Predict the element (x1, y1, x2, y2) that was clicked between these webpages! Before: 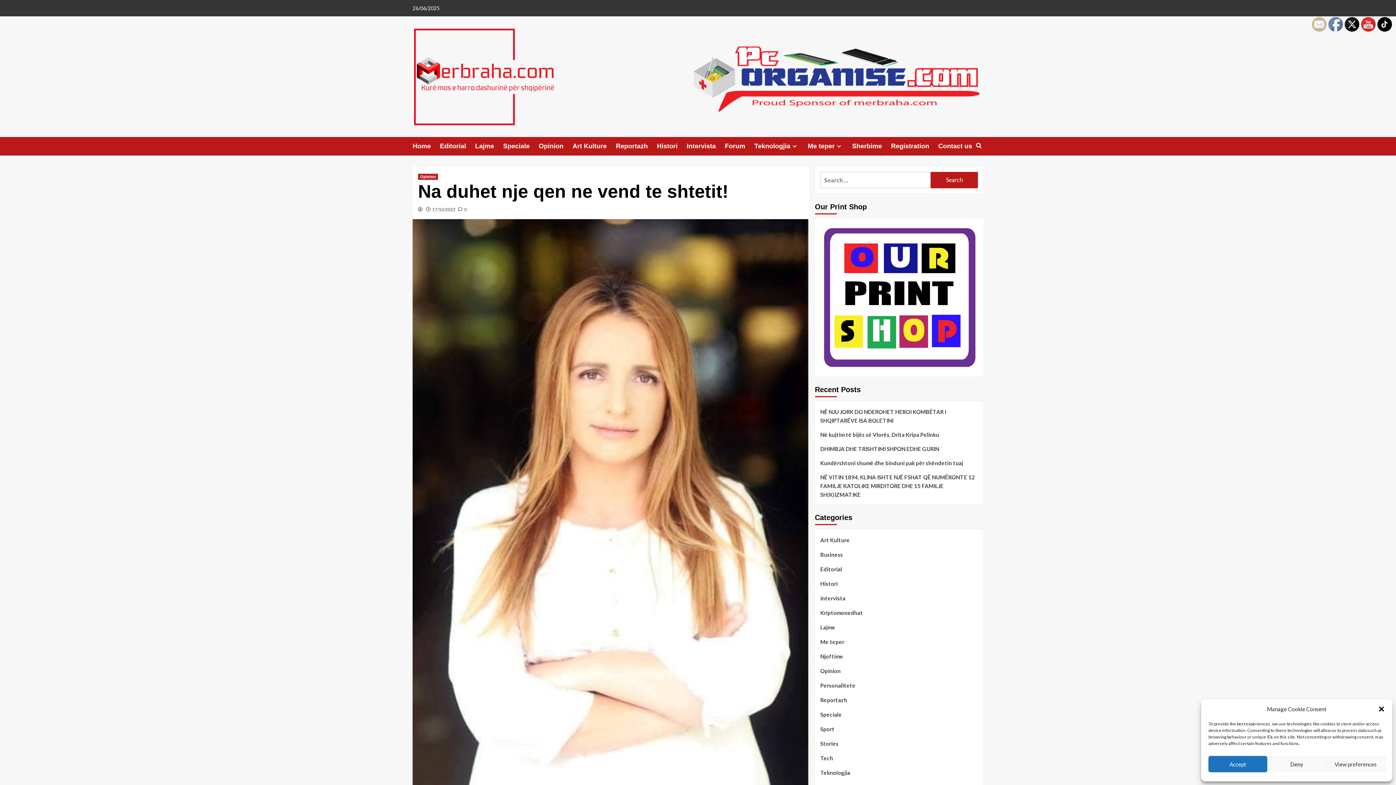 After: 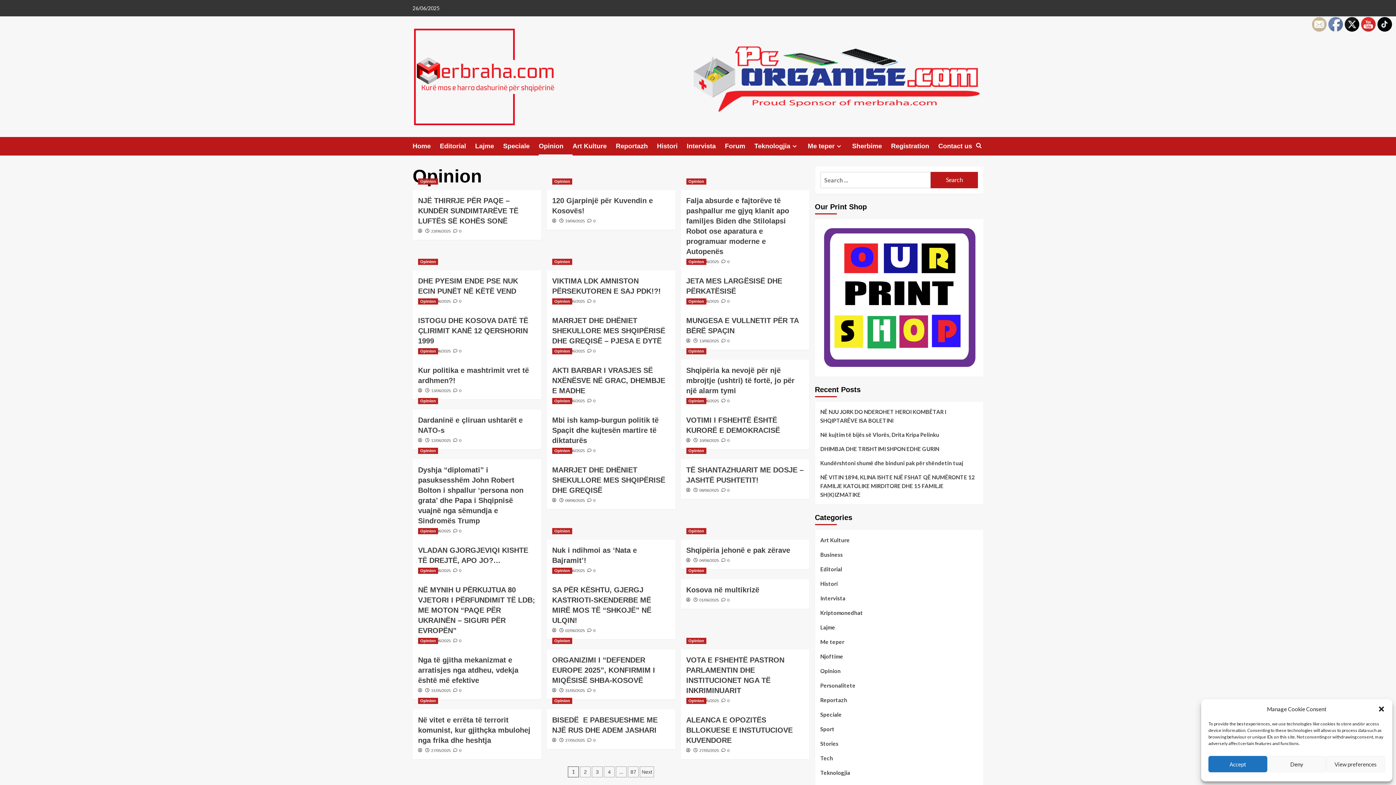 Action: label: Opinion bbox: (820, 666, 840, 681)